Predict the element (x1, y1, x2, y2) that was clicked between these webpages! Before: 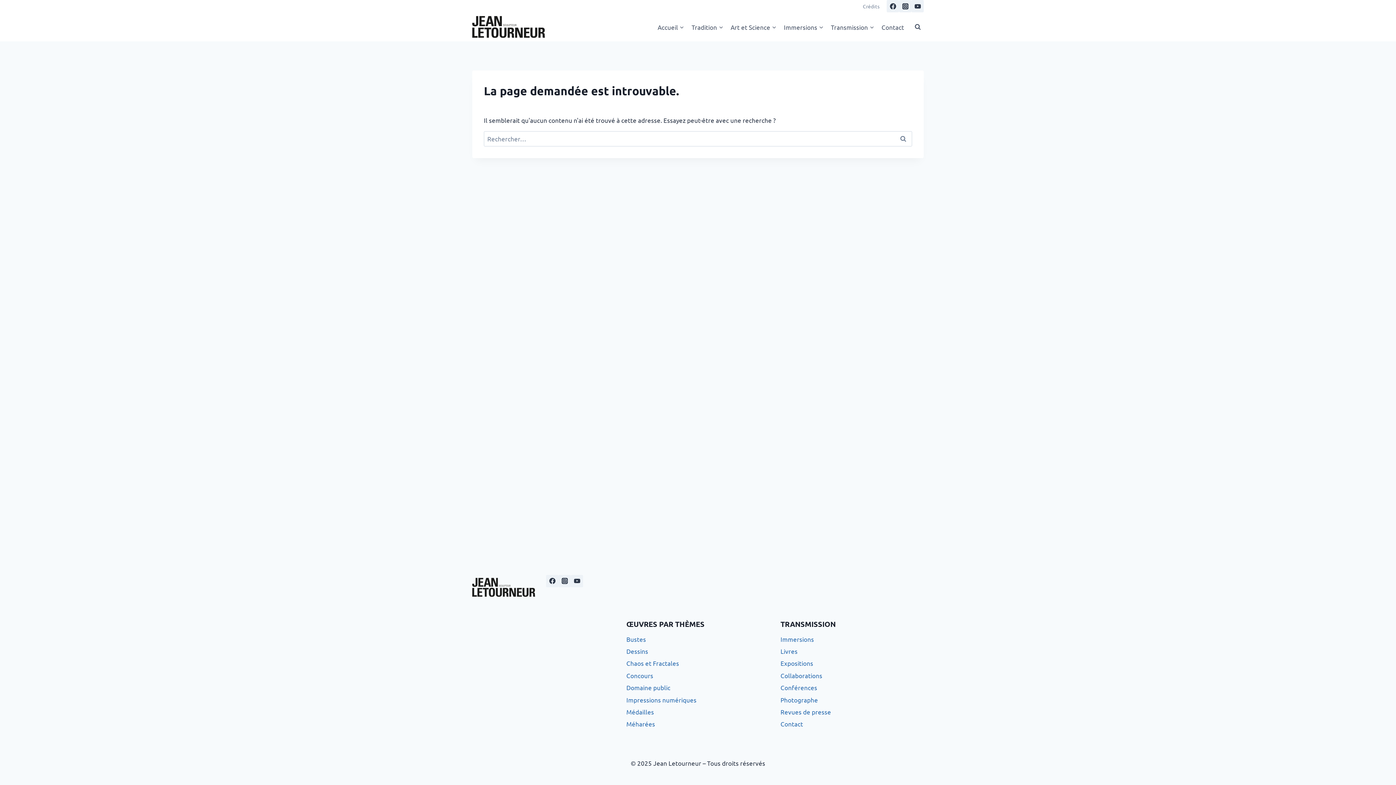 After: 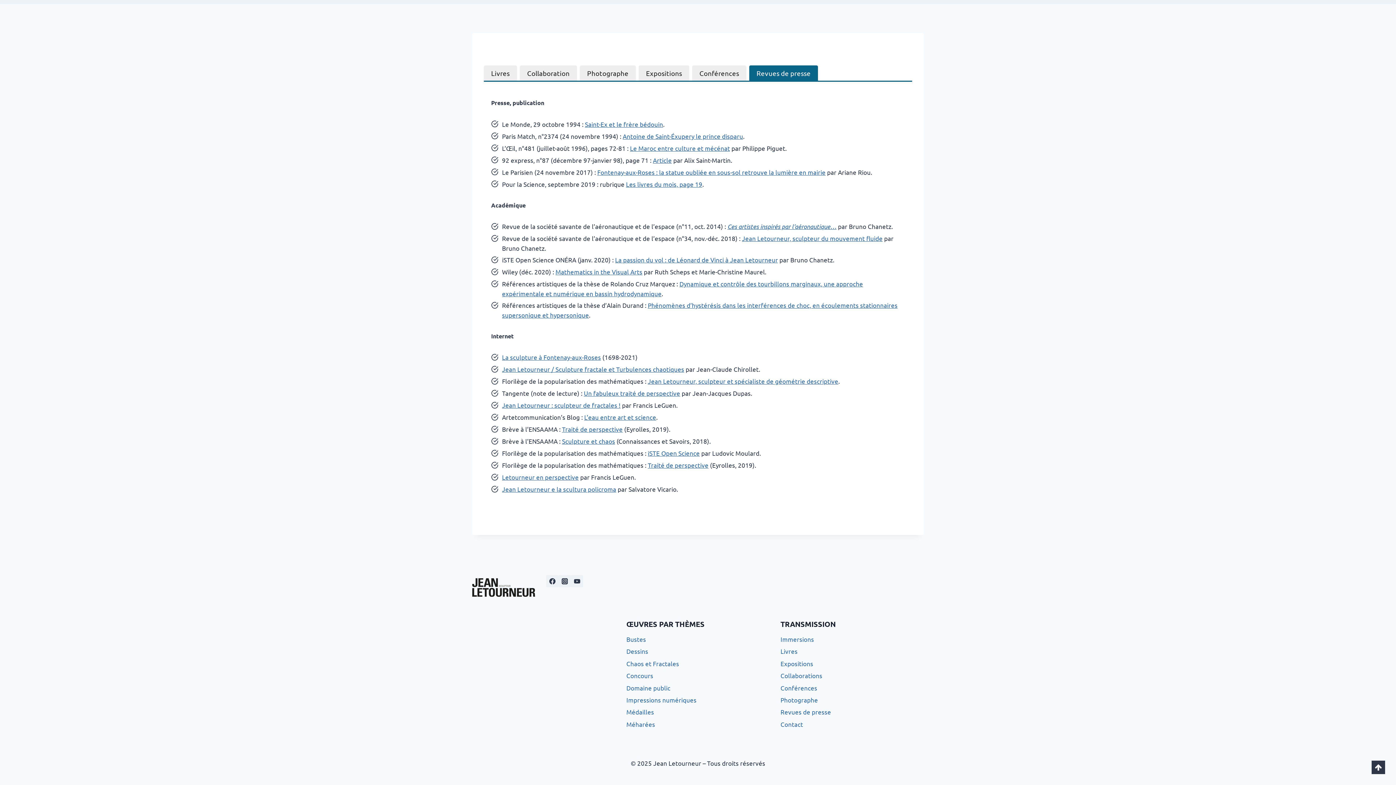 Action: label: Revues de presse bbox: (780, 706, 924, 718)